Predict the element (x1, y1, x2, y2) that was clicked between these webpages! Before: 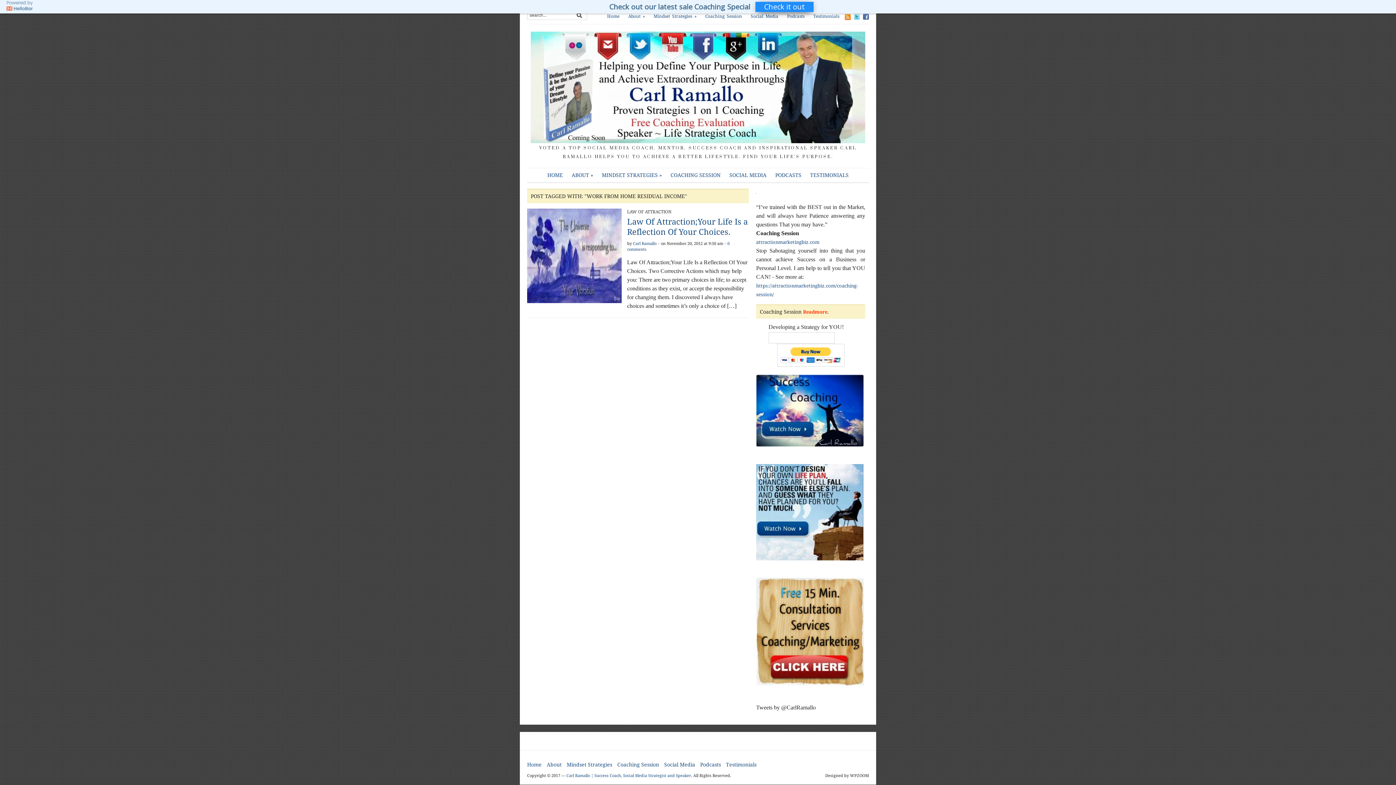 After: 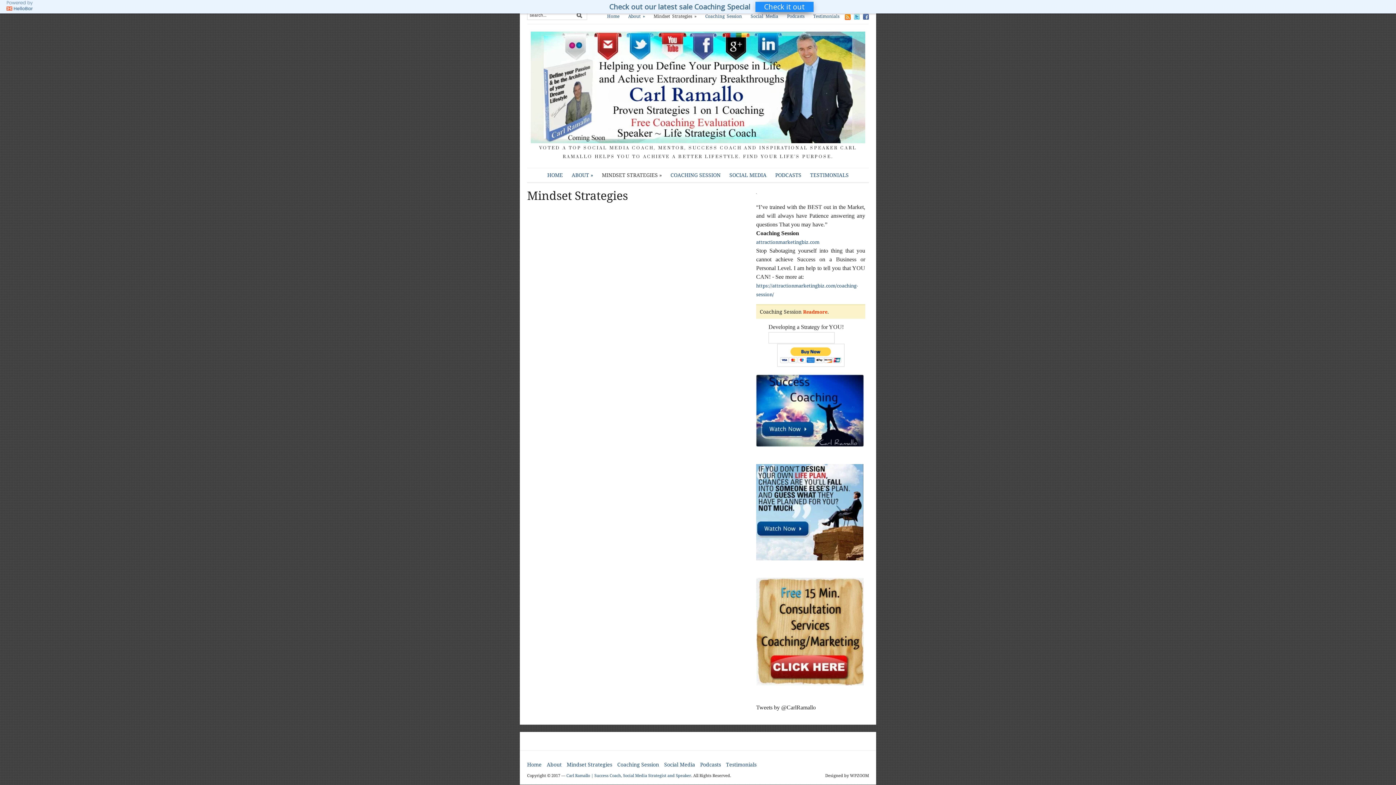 Action: bbox: (566, 762, 612, 768) label: Mindset Strategies